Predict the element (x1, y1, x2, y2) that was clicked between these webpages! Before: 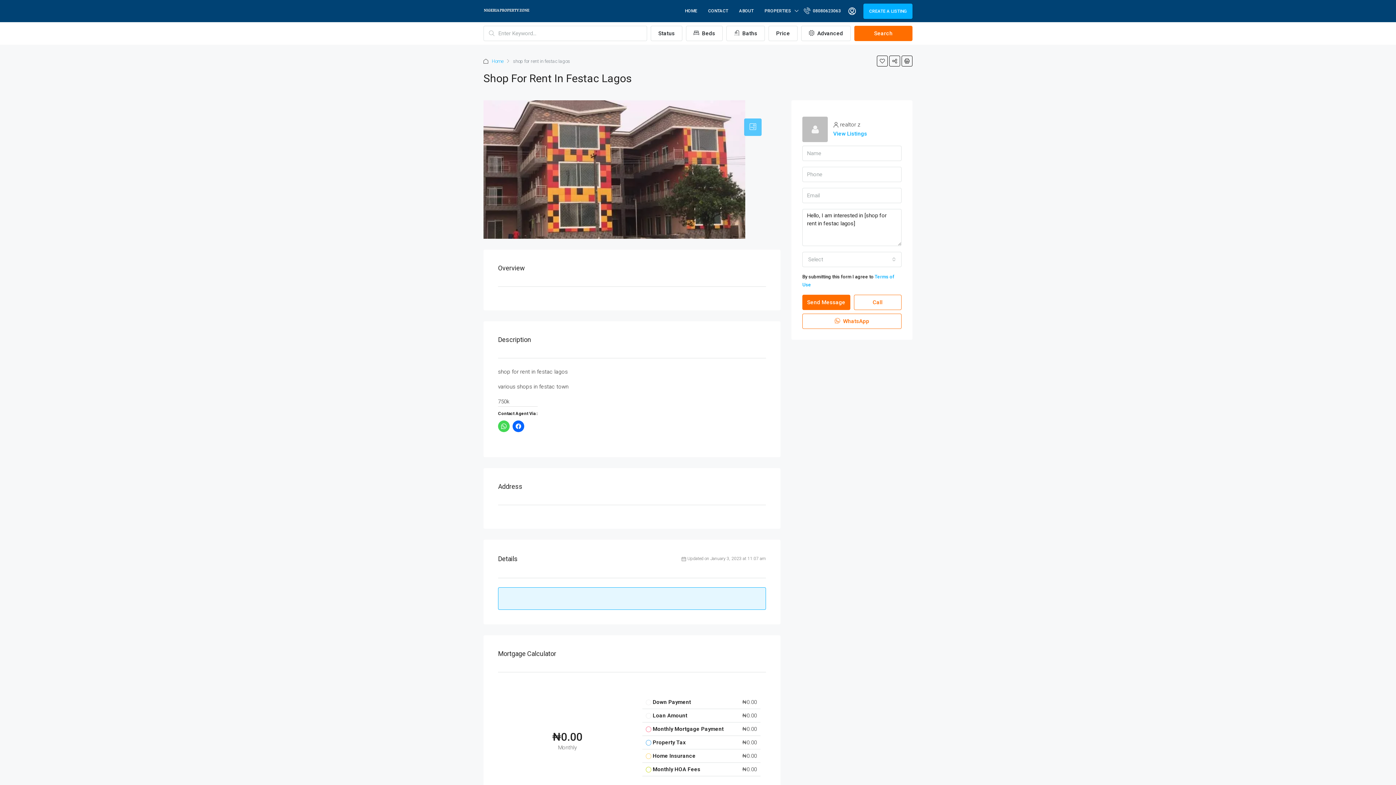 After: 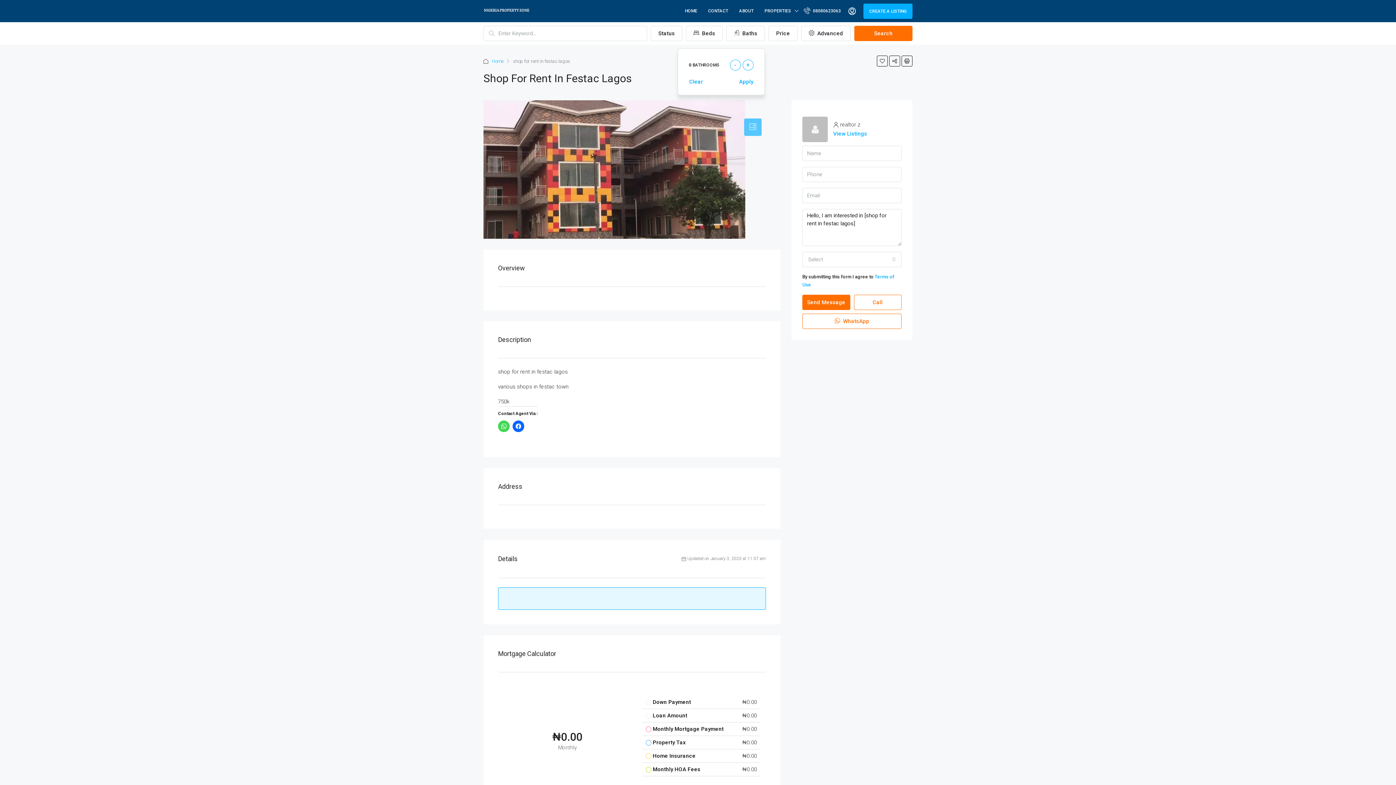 Action: label:  Baths bbox: (726, 25, 765, 41)